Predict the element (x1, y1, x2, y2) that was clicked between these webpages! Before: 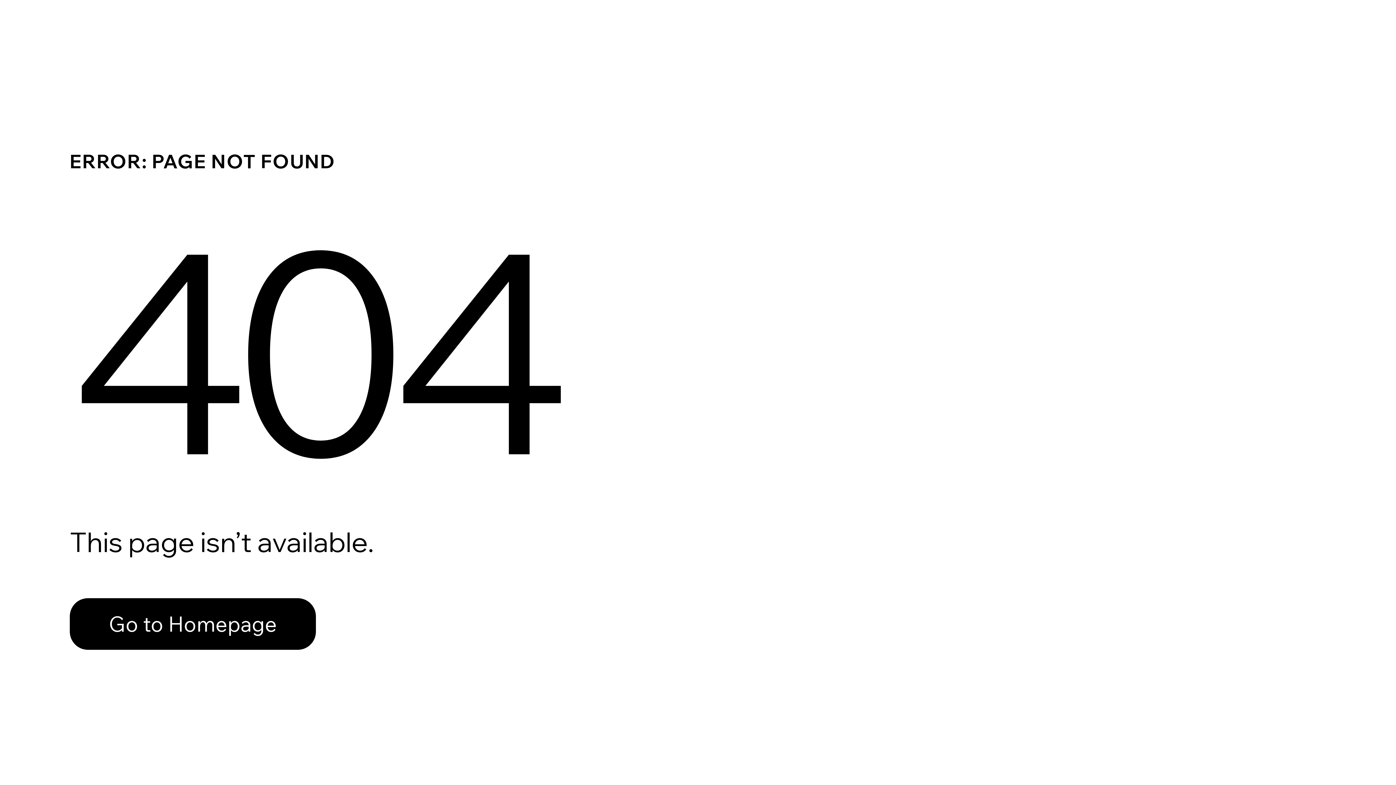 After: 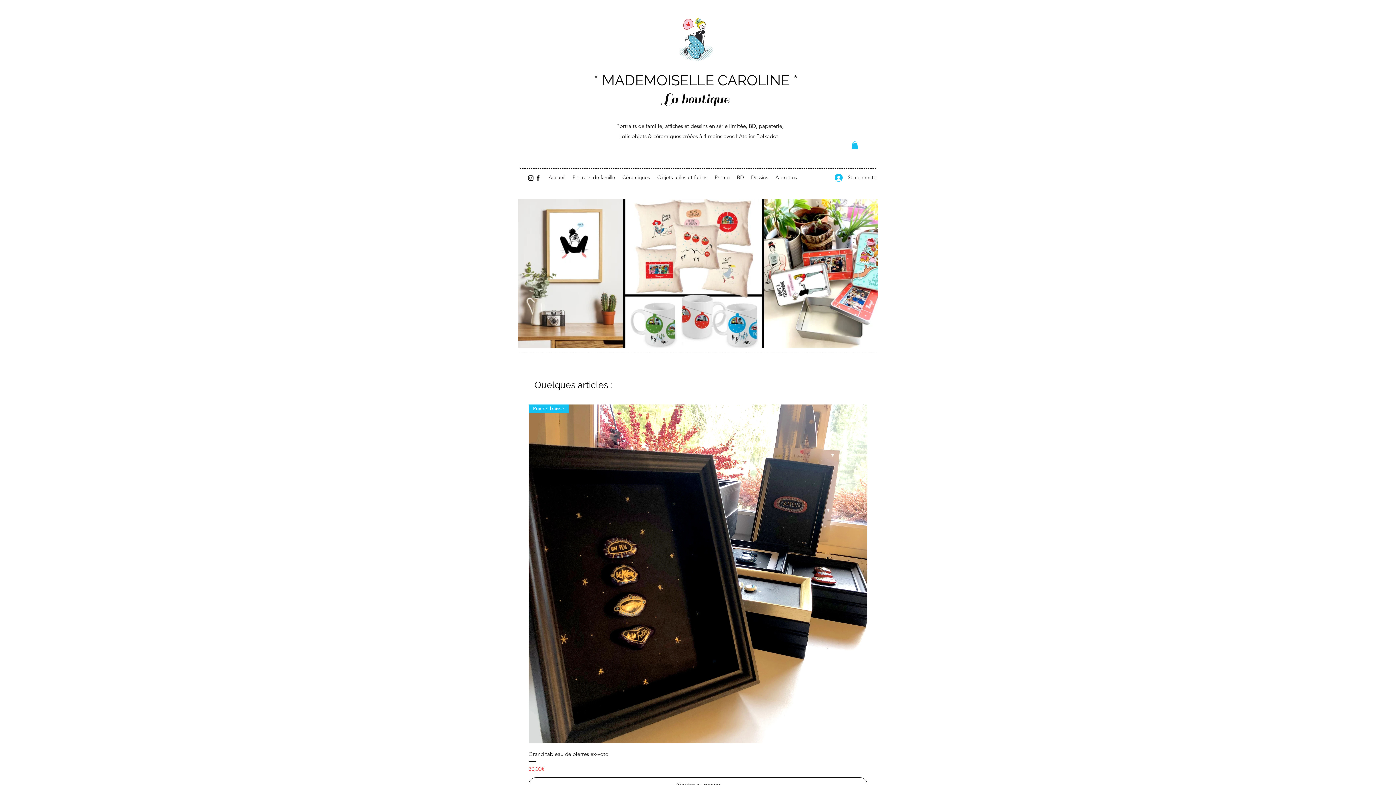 Action: bbox: (69, 598, 316, 650) label: Go to Homepage